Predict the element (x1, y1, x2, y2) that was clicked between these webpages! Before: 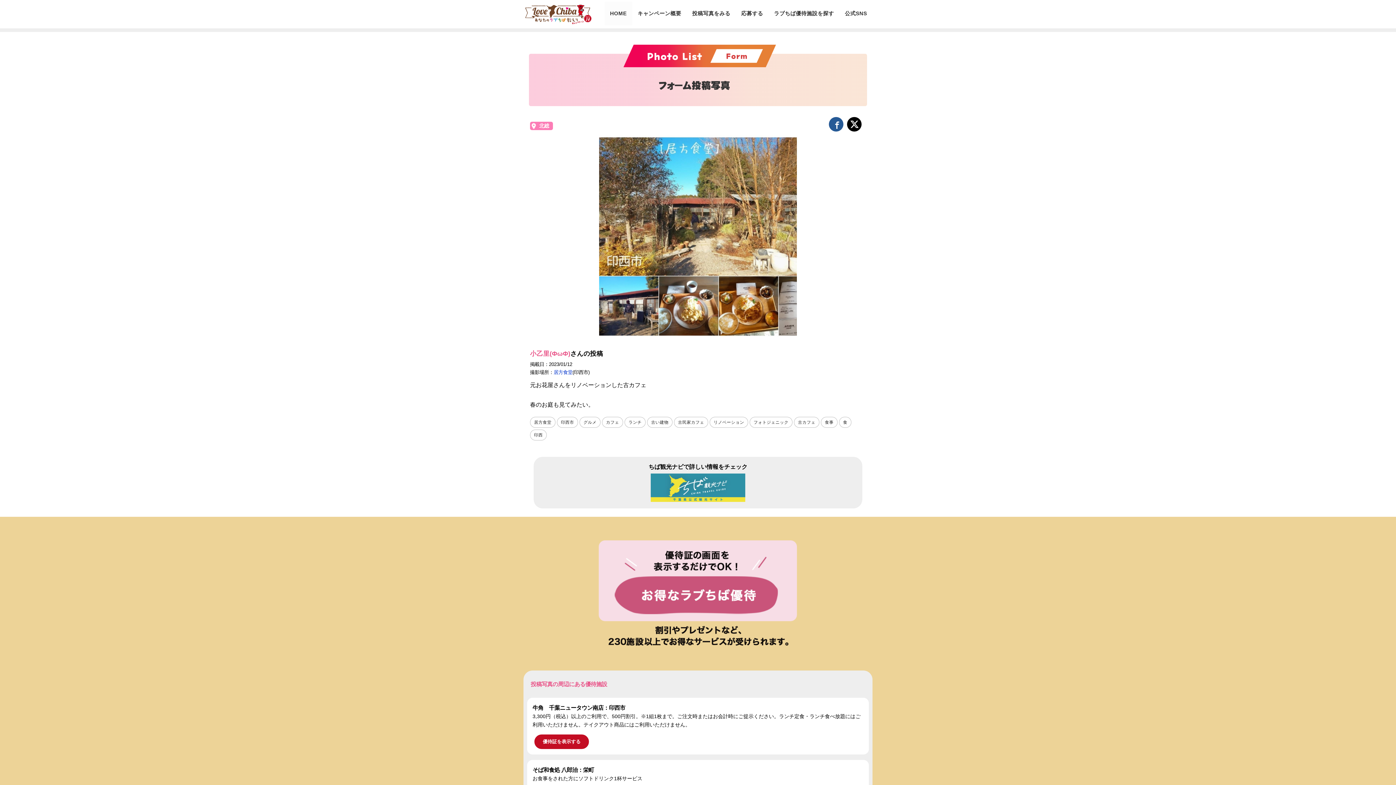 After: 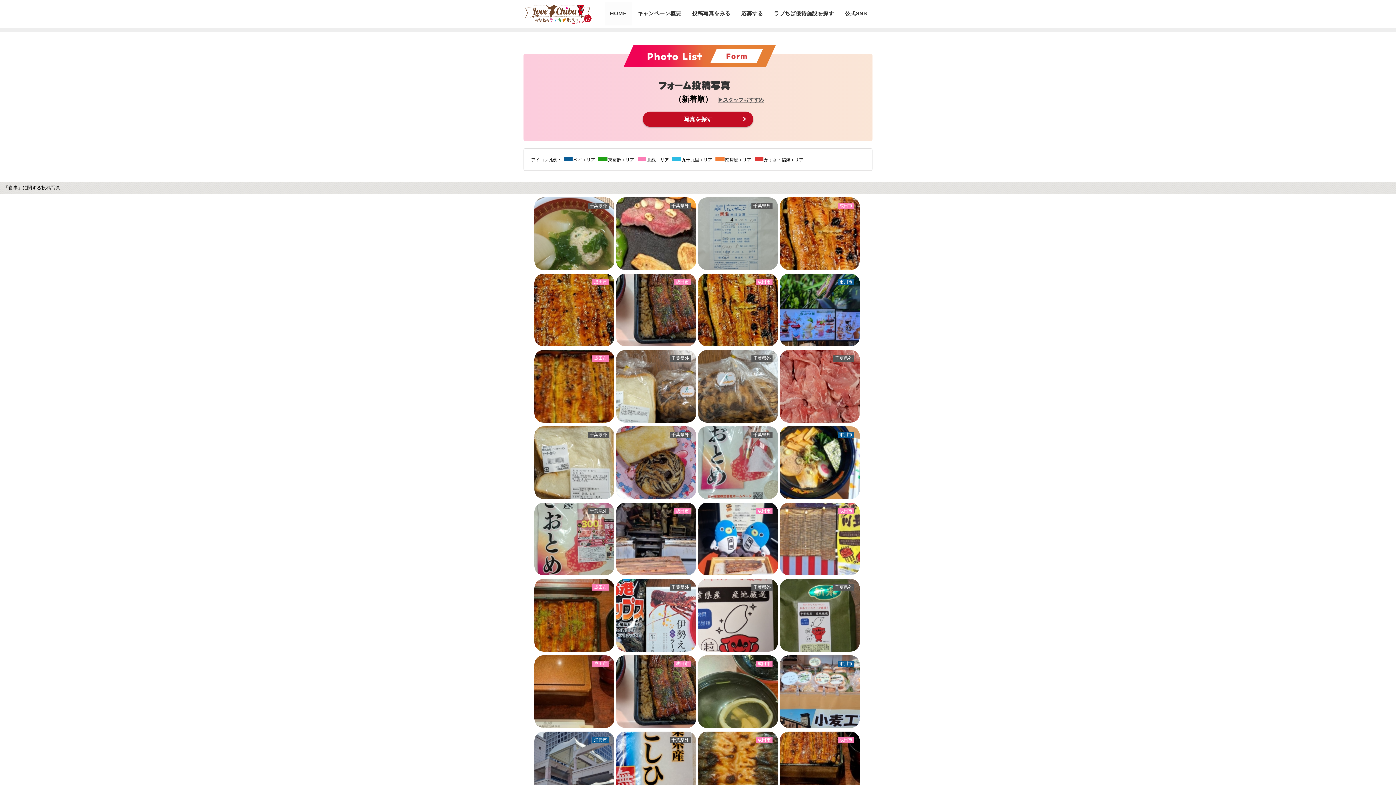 Action: bbox: (821, 416, 837, 427) label: 食事